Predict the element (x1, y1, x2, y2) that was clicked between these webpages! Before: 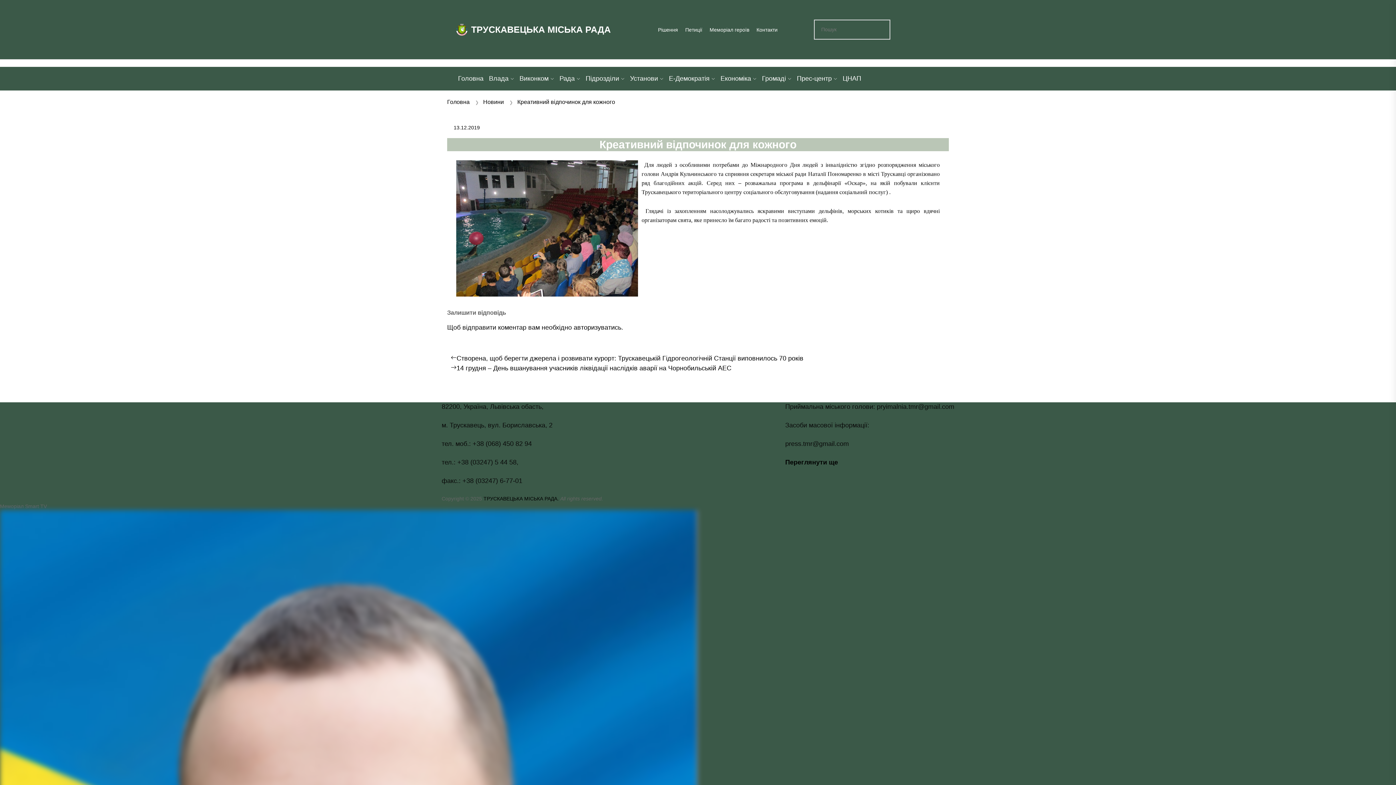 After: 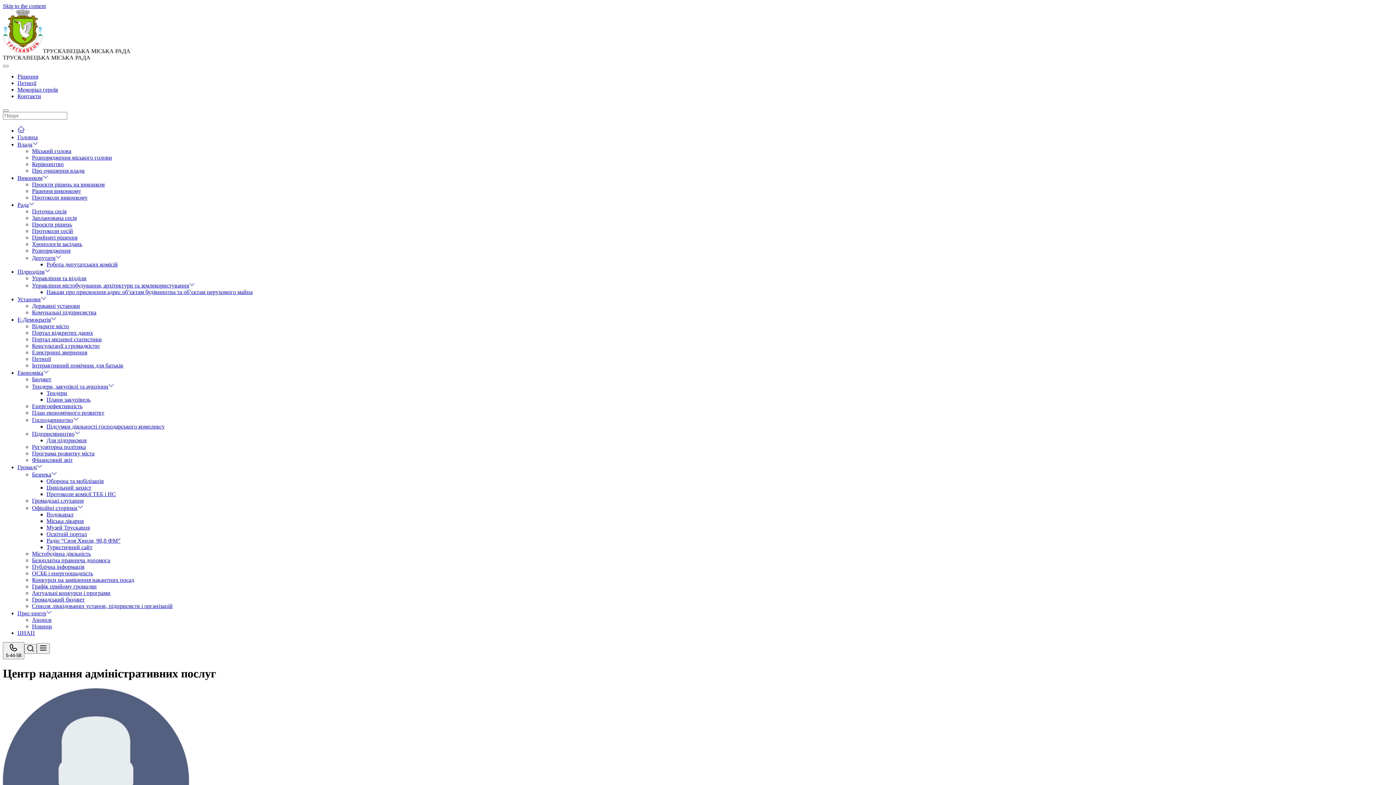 Action: bbox: (842, 66, 861, 90) label: ЦНАП